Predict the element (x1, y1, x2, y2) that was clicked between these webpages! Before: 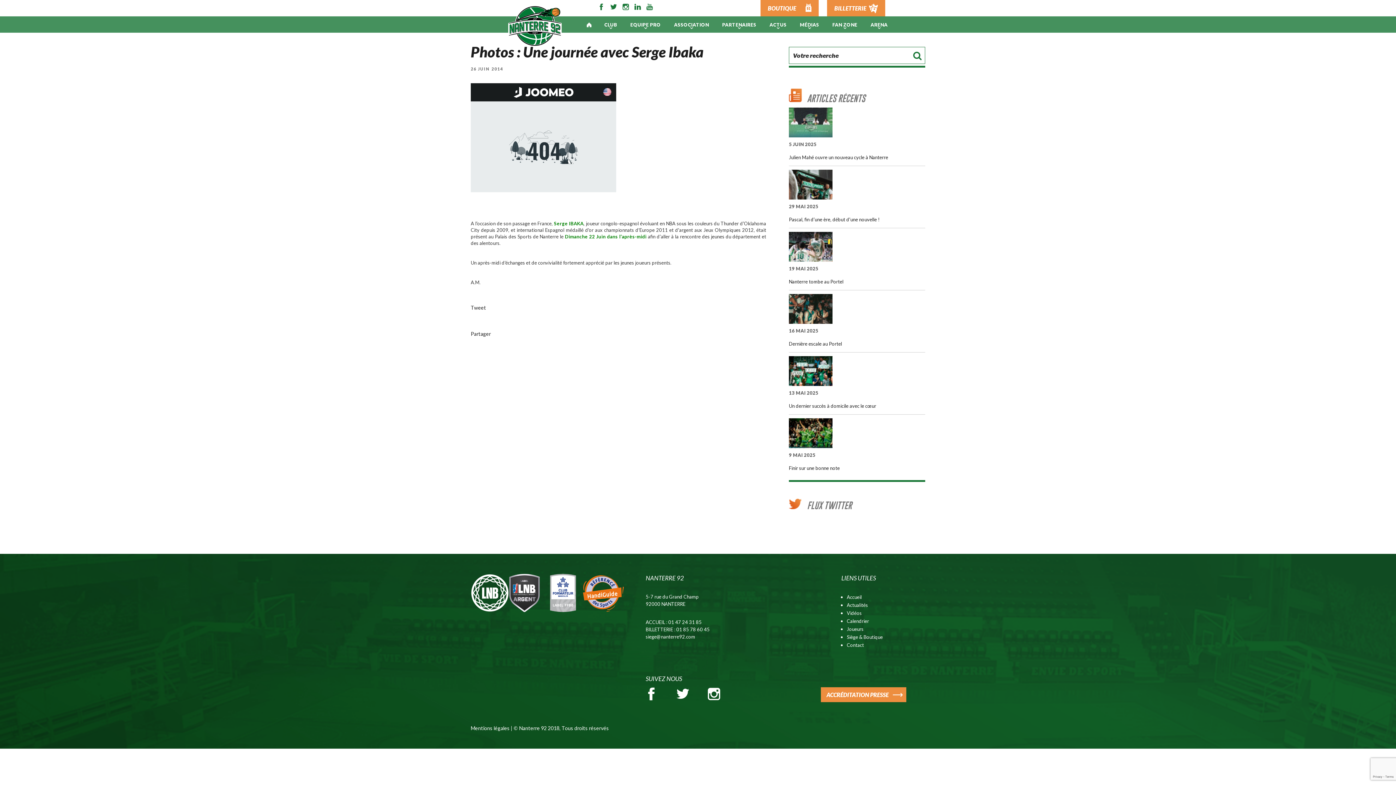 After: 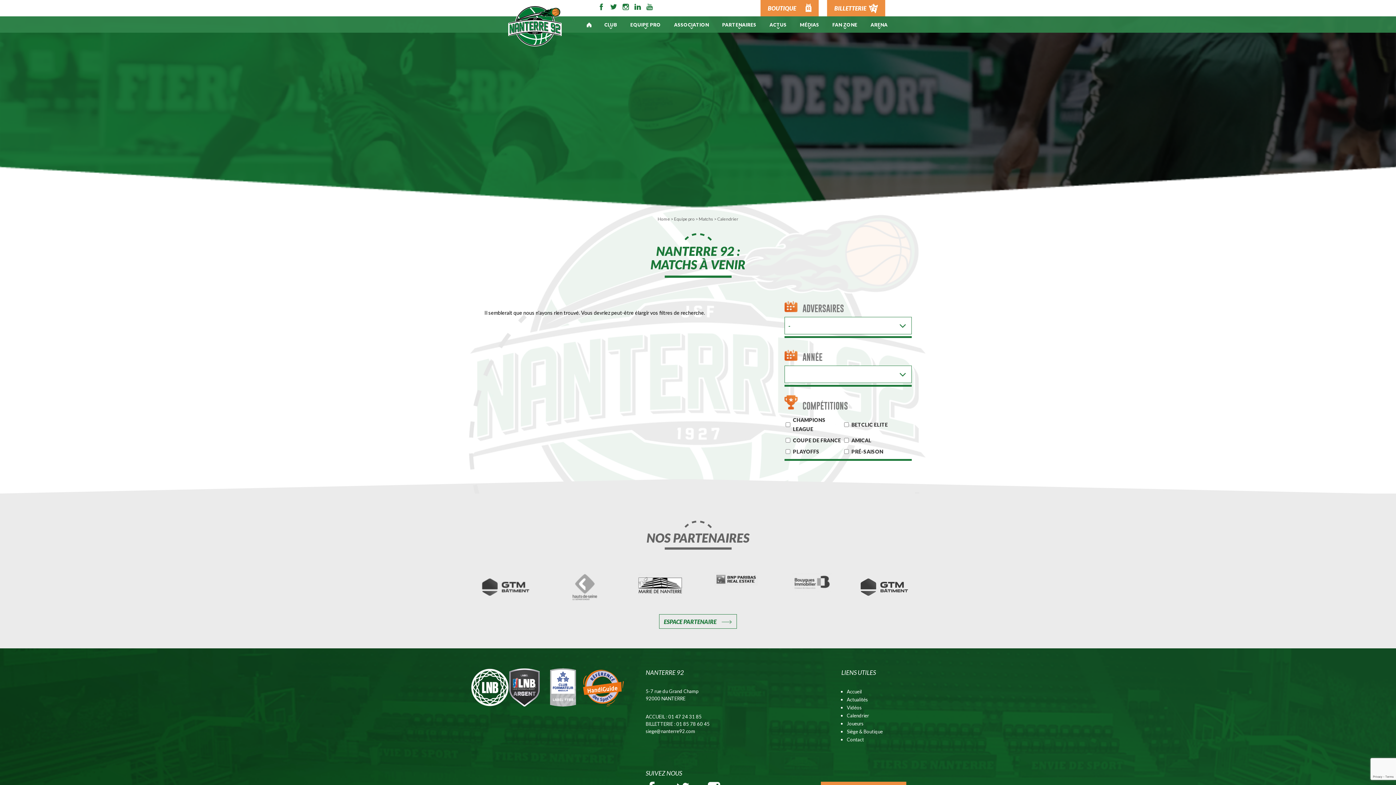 Action: bbox: (847, 618, 869, 624) label: Calendrier